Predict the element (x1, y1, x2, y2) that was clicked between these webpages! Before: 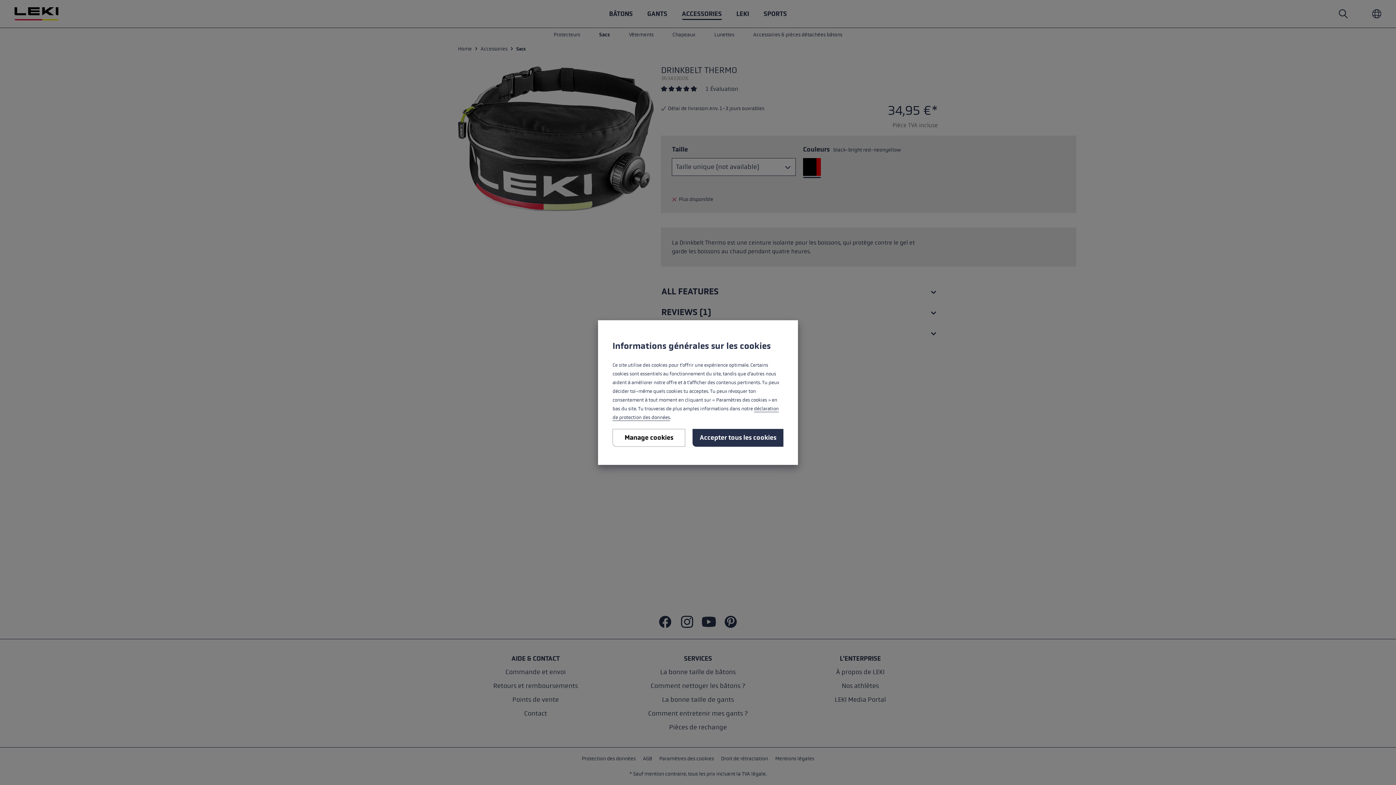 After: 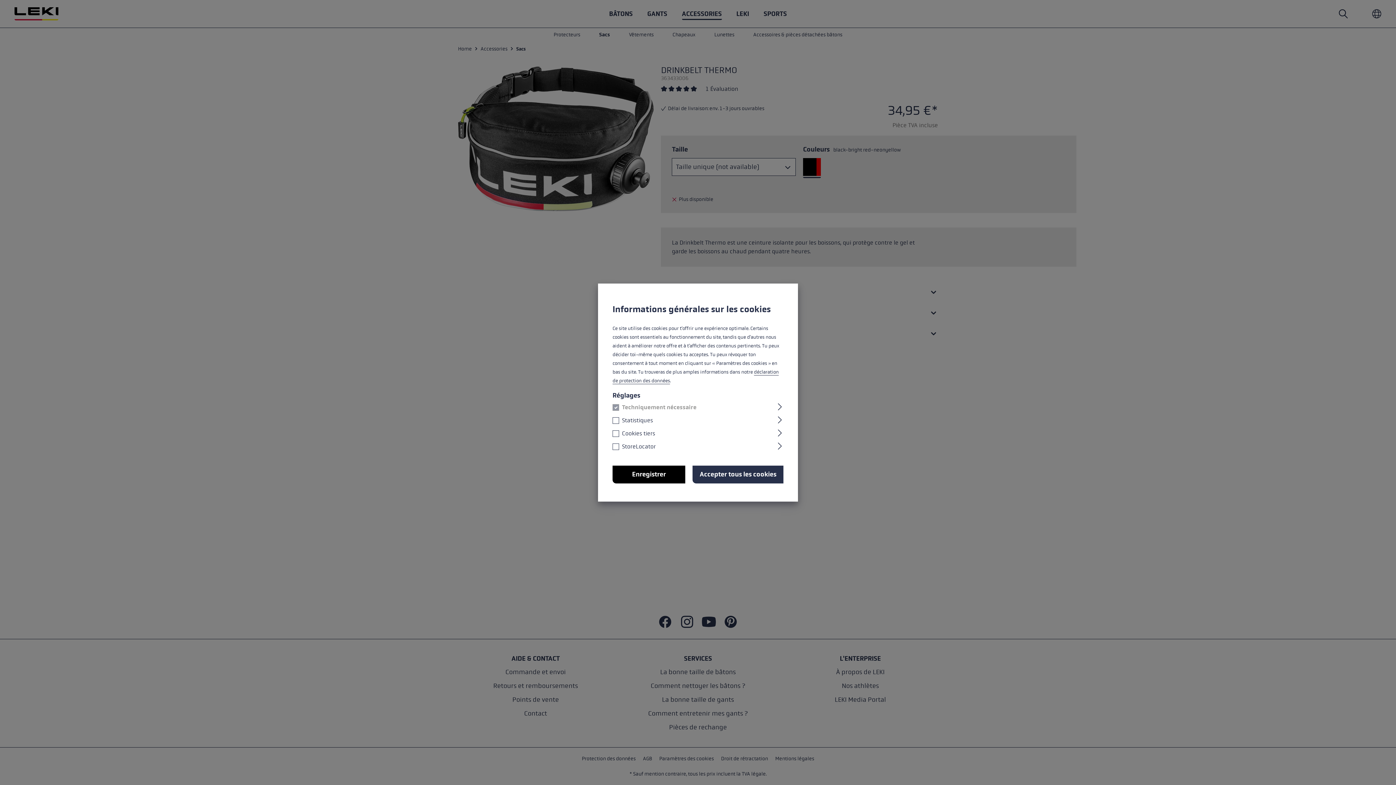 Action: bbox: (612, 429, 685, 446) label: Manage cookies